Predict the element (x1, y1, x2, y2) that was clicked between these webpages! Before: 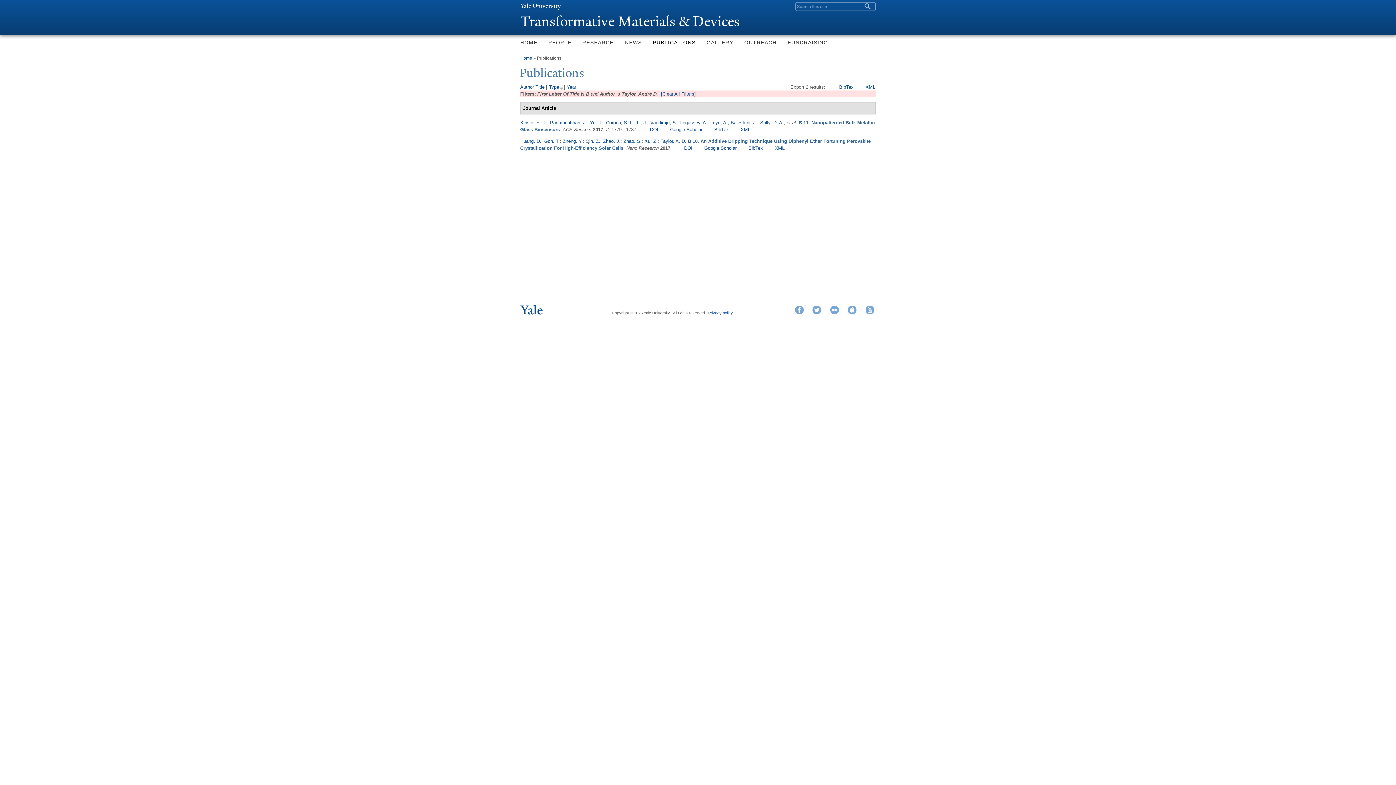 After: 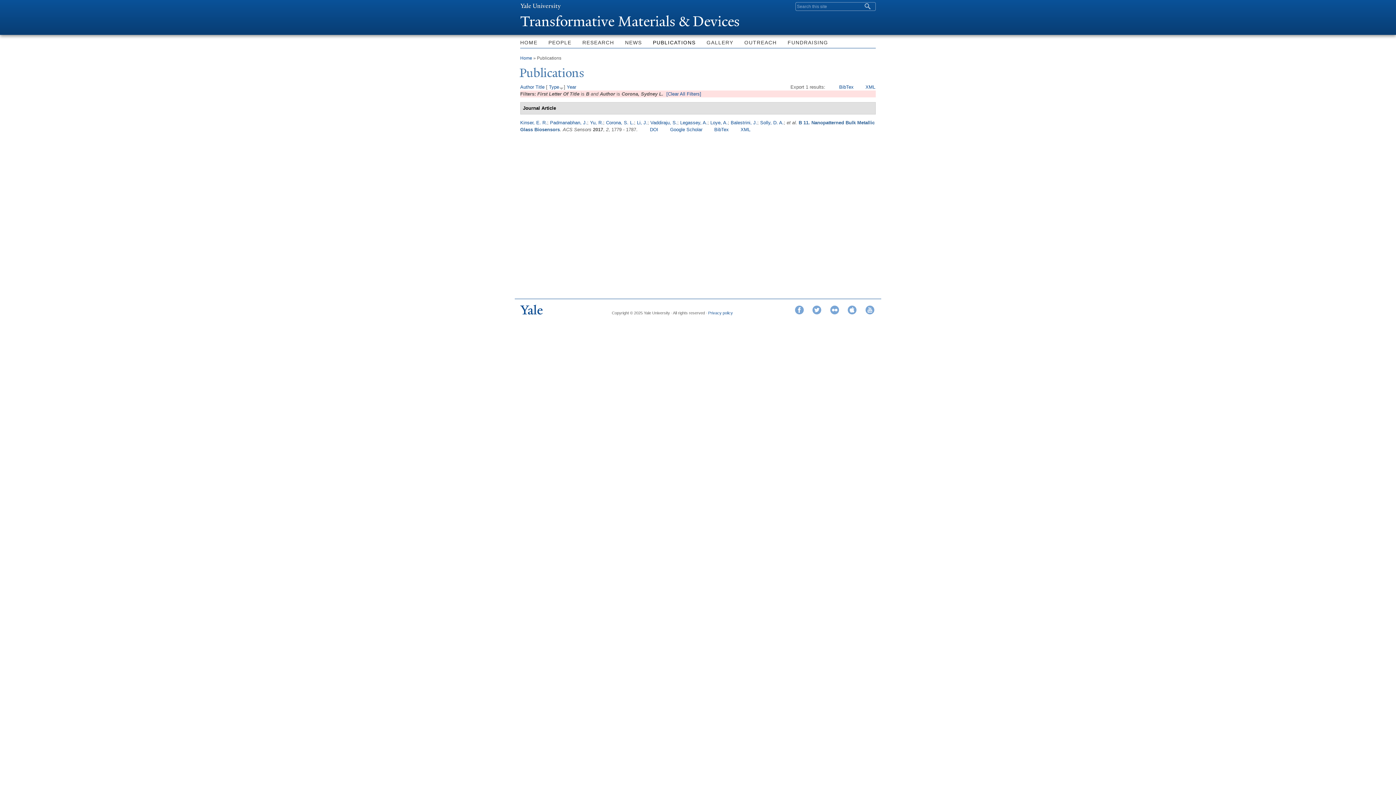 Action: label: Corona, S. L. bbox: (606, 119, 634, 125)